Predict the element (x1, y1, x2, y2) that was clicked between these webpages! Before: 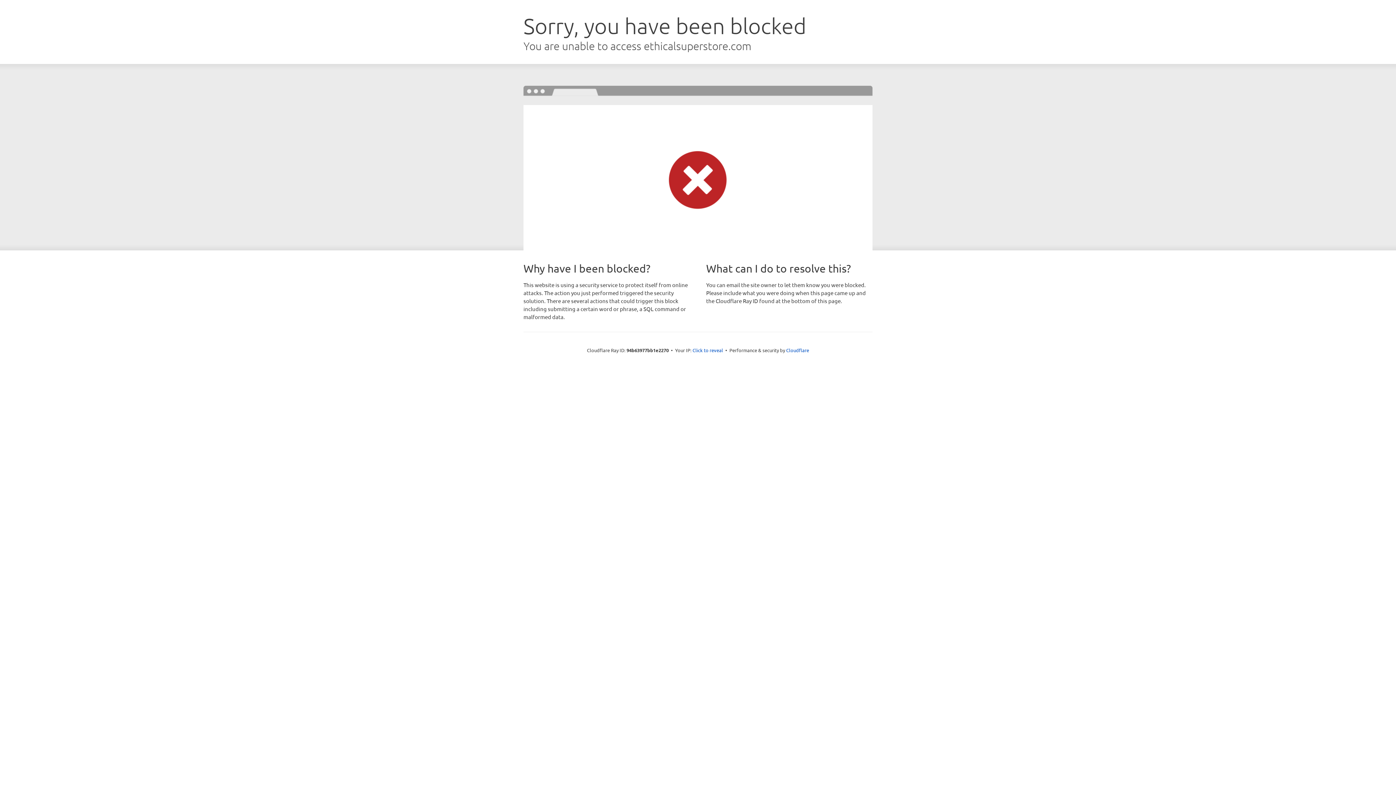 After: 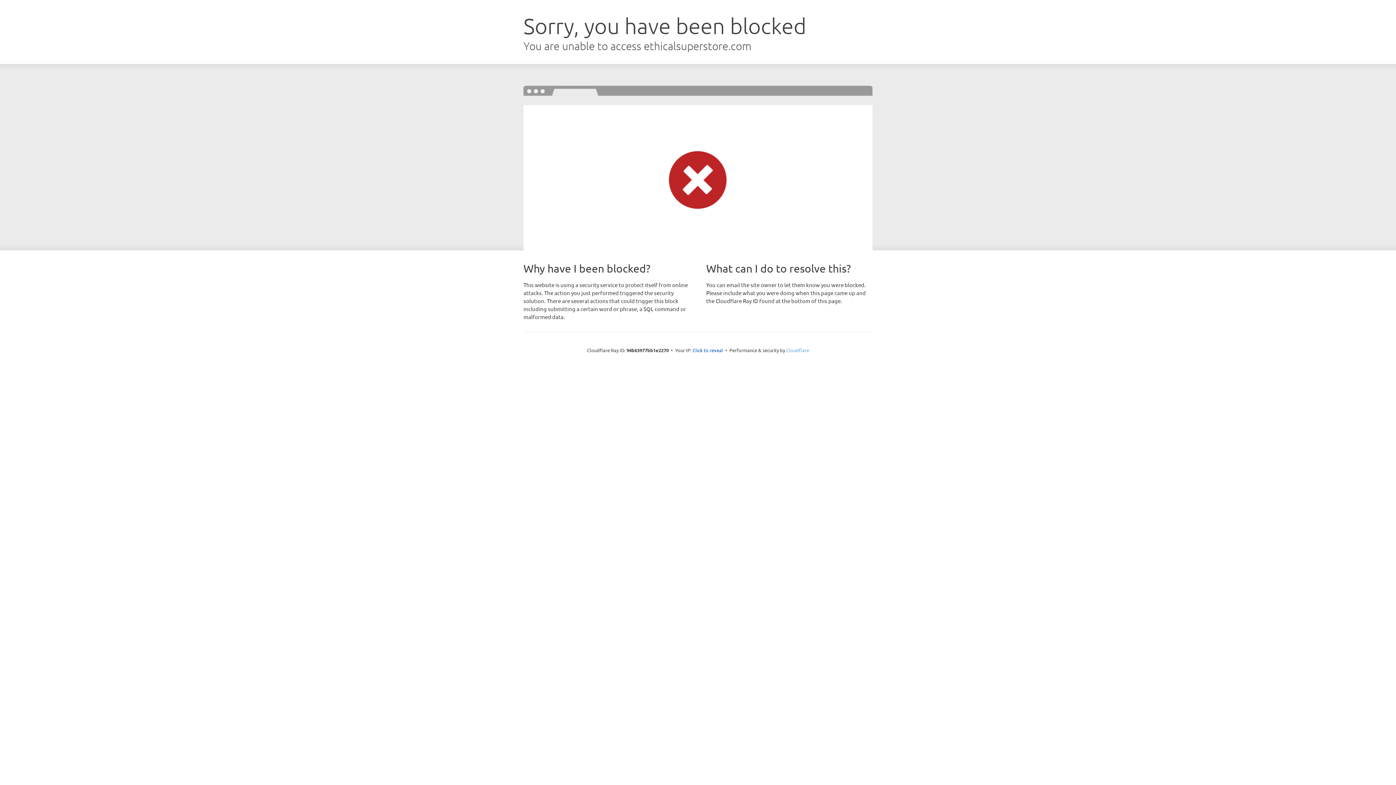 Action: bbox: (786, 347, 809, 353) label: Cloudflare